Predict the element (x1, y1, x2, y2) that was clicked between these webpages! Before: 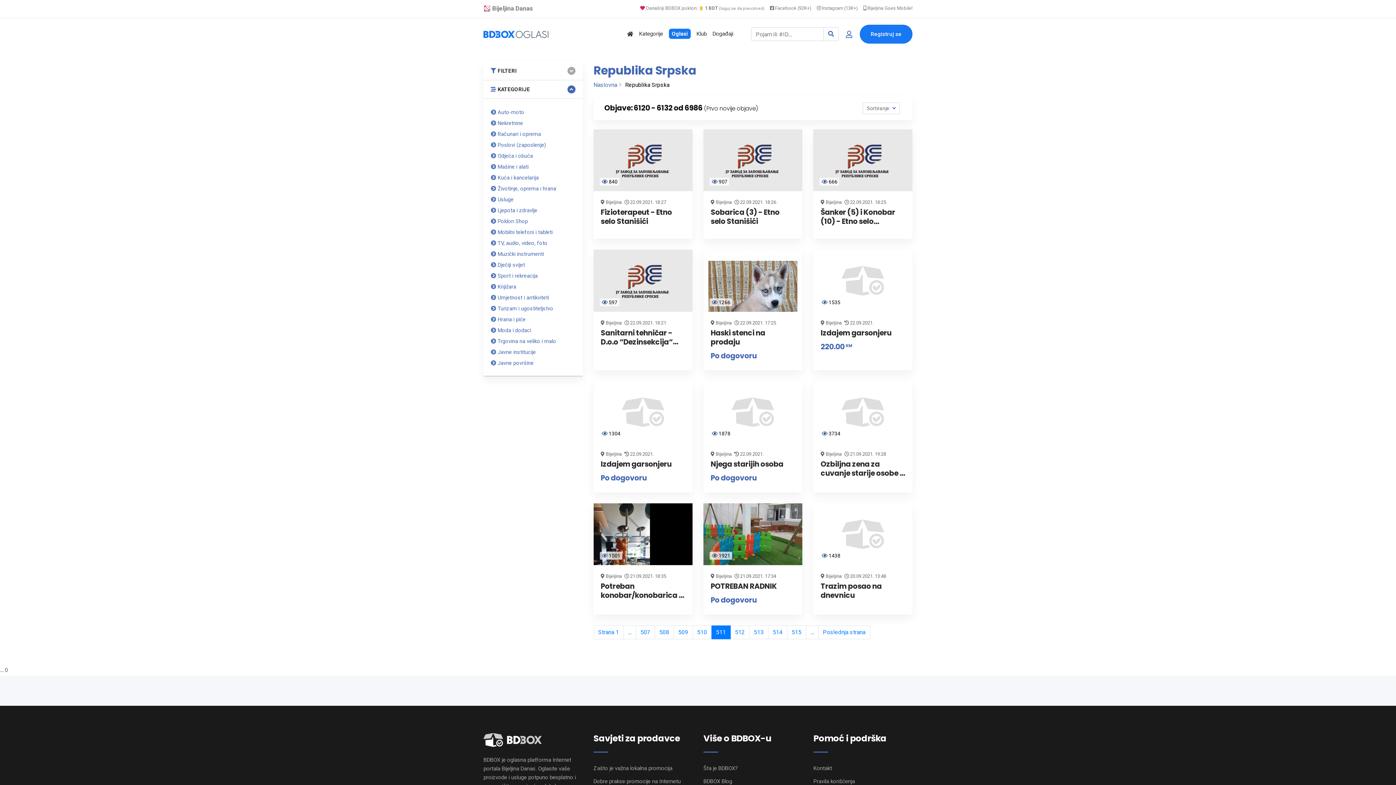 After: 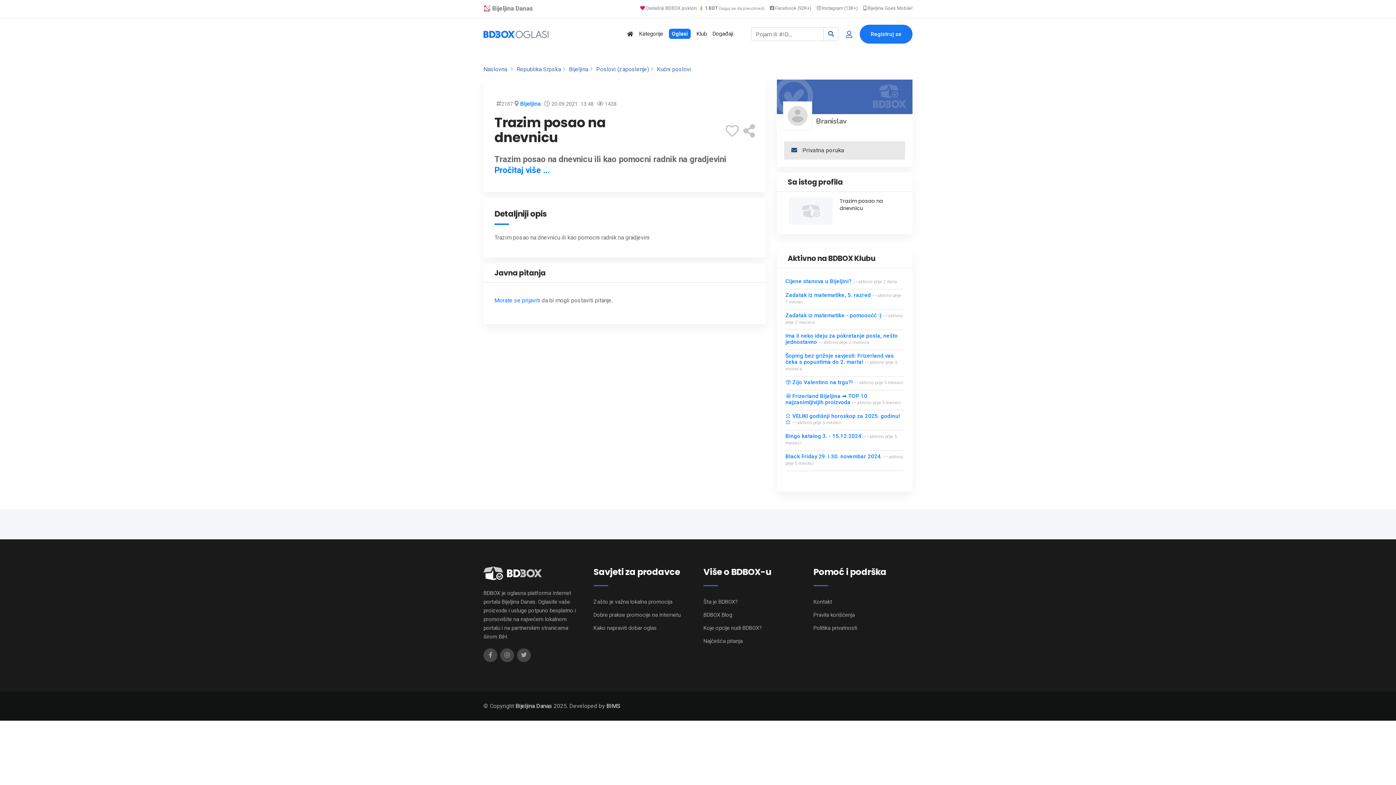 Action: bbox: (813, 503, 912, 565)